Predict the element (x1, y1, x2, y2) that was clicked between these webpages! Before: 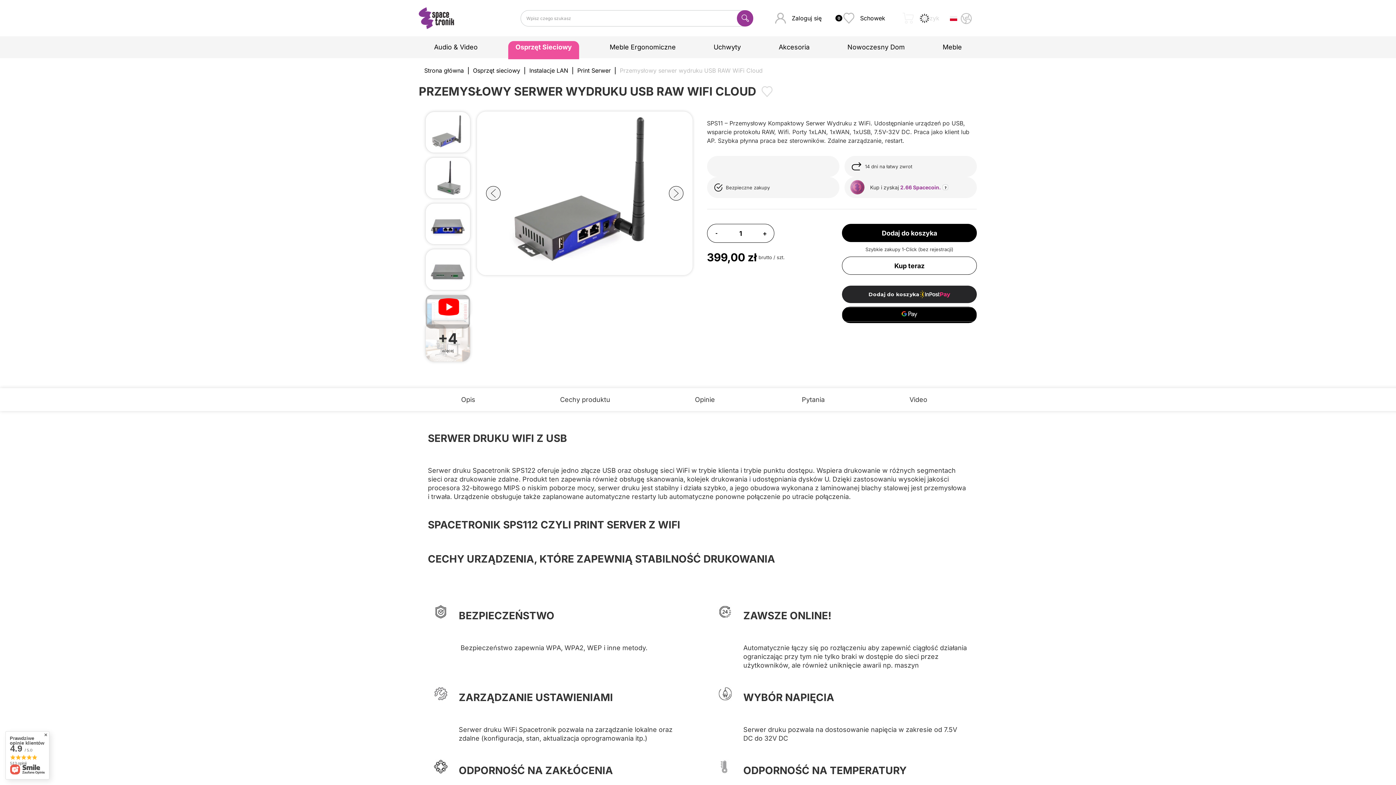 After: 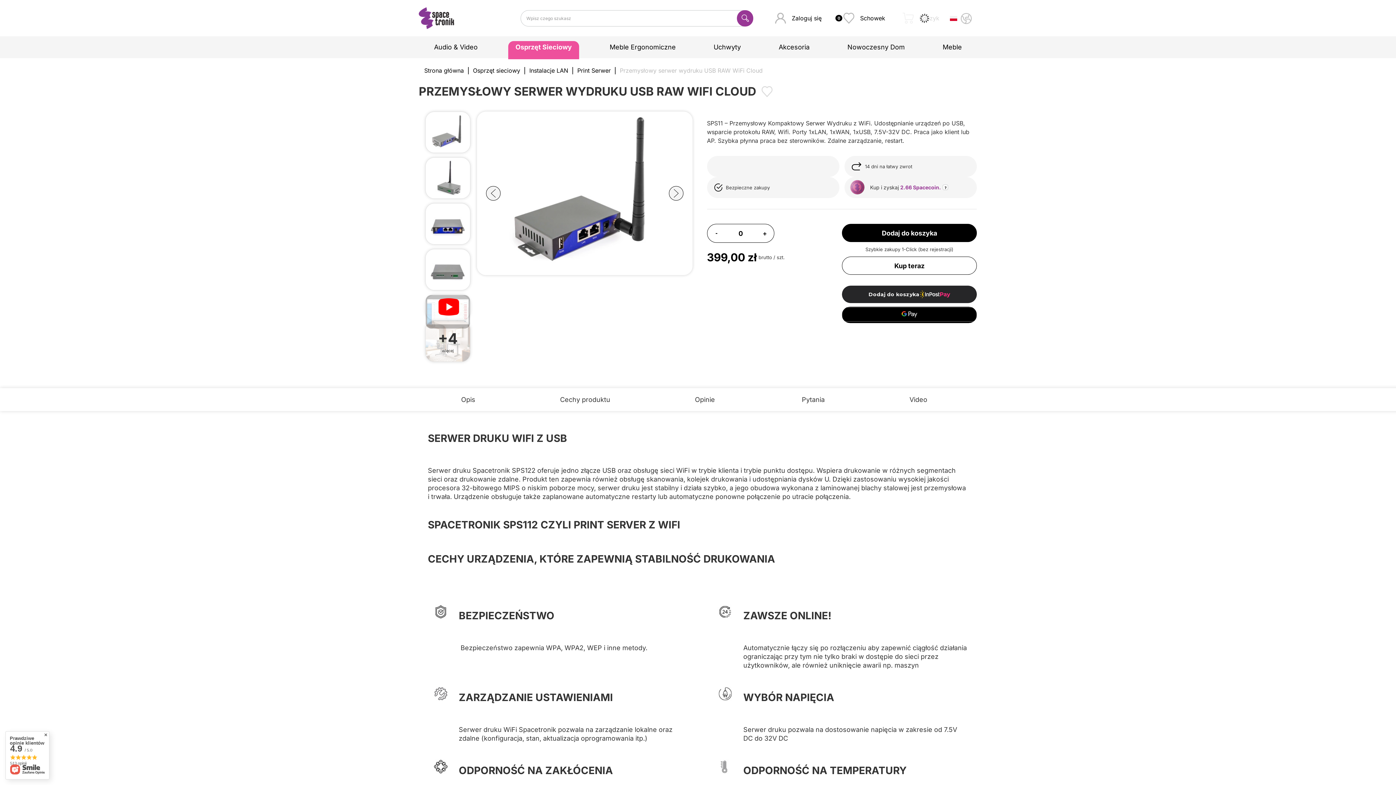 Action: label: - bbox: (707, 224, 726, 242)